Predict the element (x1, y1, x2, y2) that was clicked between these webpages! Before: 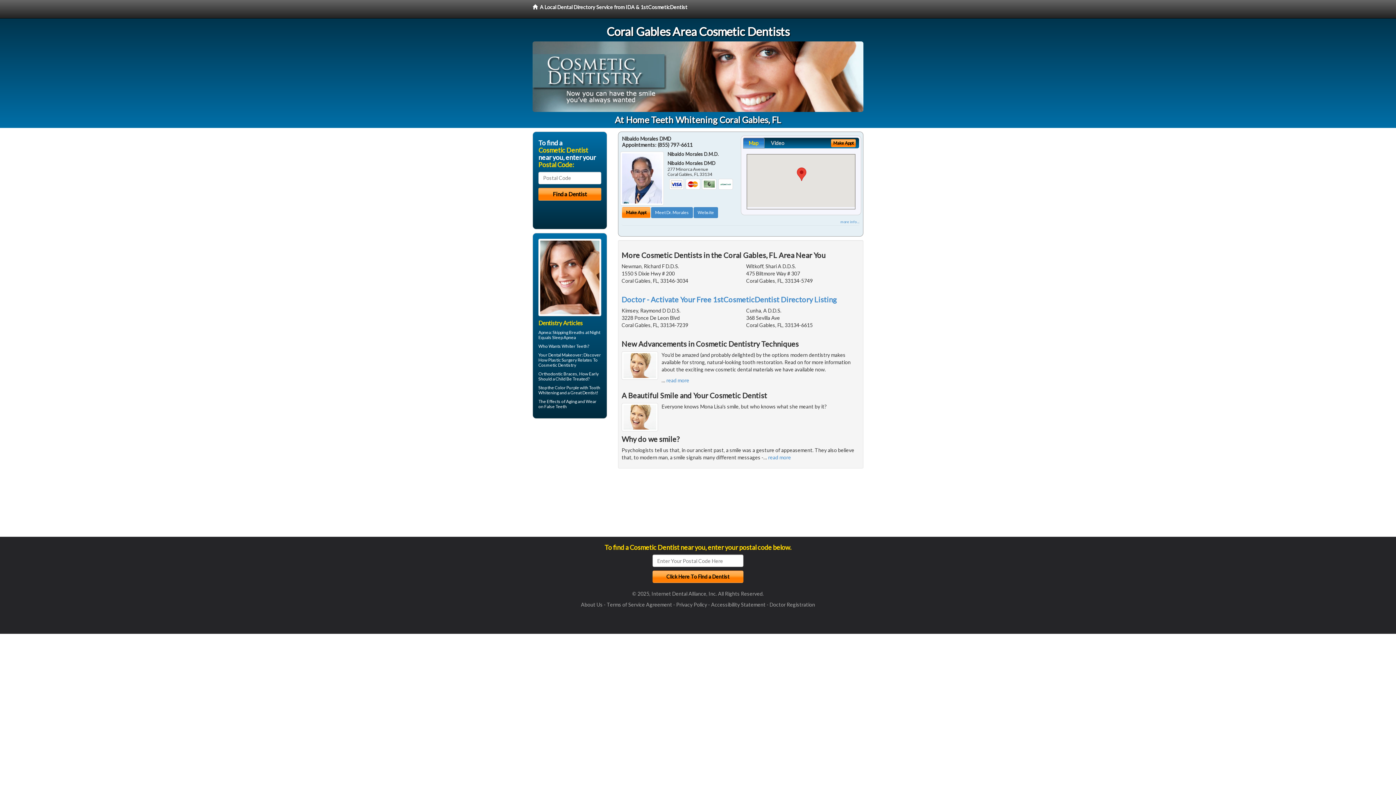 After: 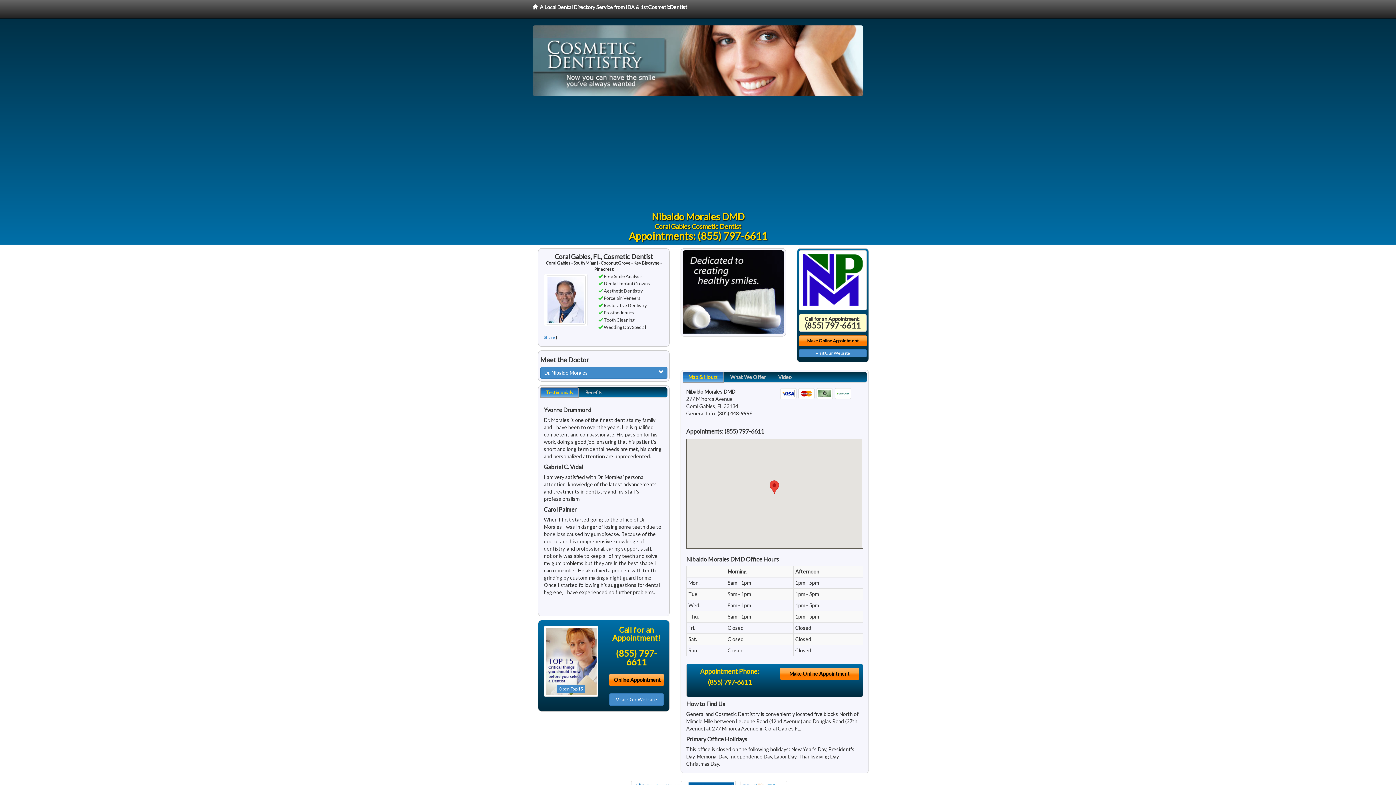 Action: label: Meet Dr. Morales bbox: (651, 207, 693, 218)